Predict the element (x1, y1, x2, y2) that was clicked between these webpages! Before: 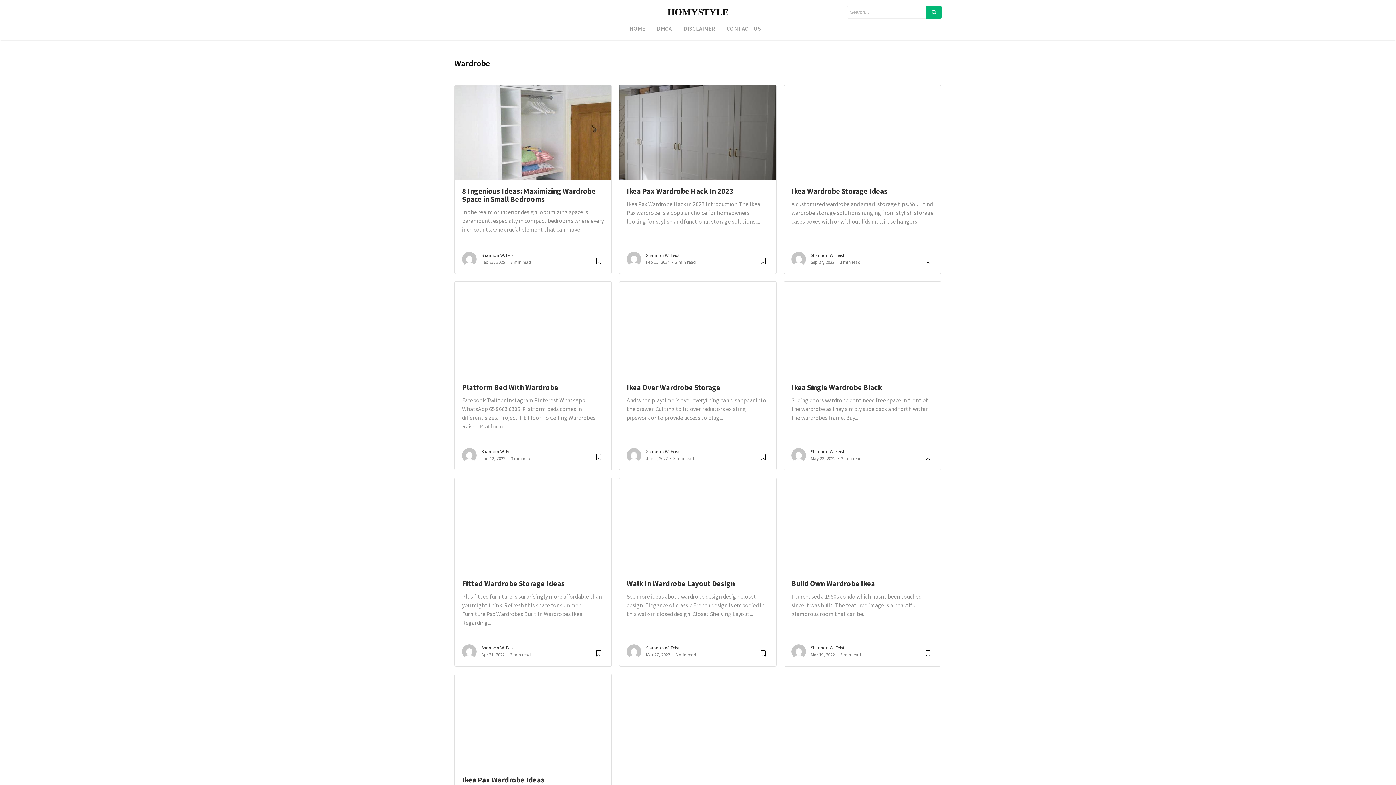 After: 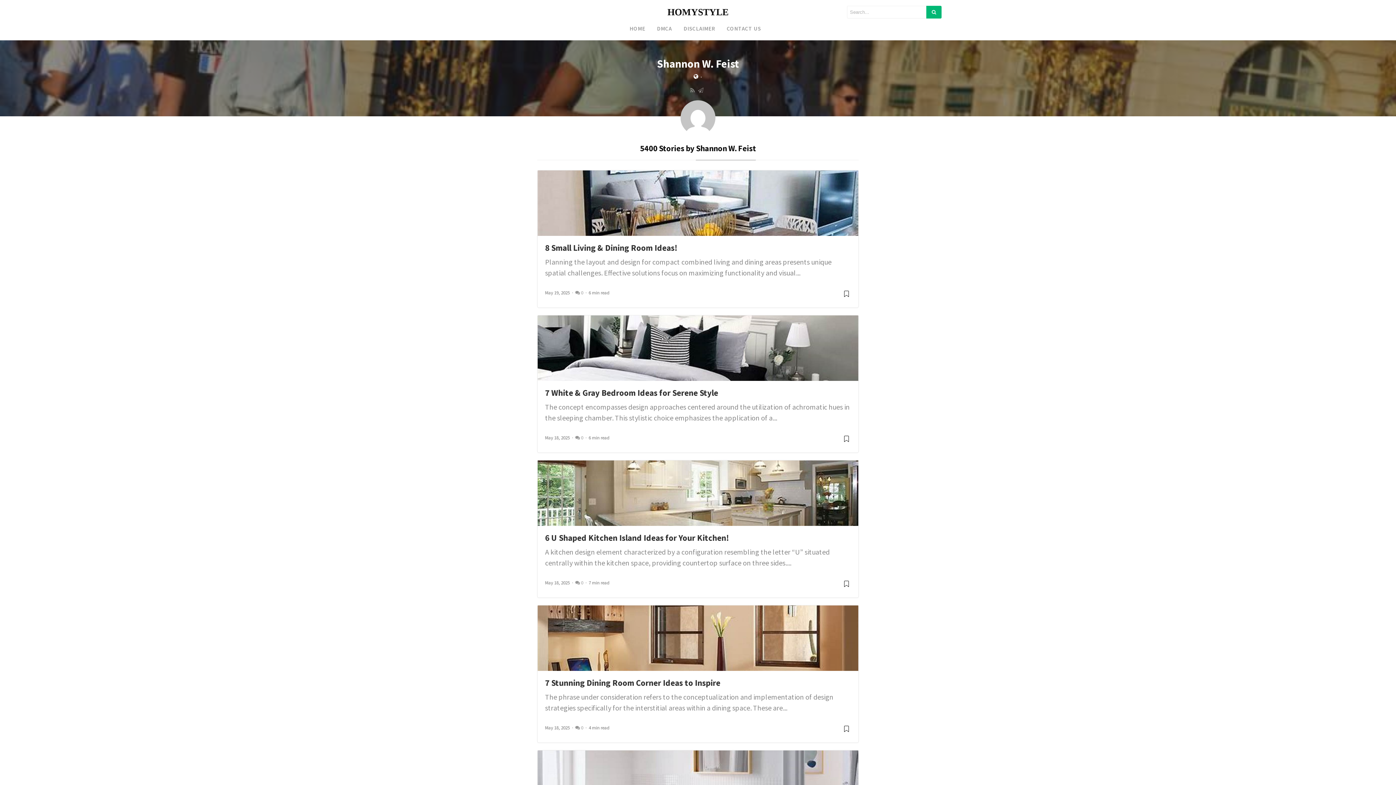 Action: bbox: (810, 644, 844, 651) label: Shannon W. Feist